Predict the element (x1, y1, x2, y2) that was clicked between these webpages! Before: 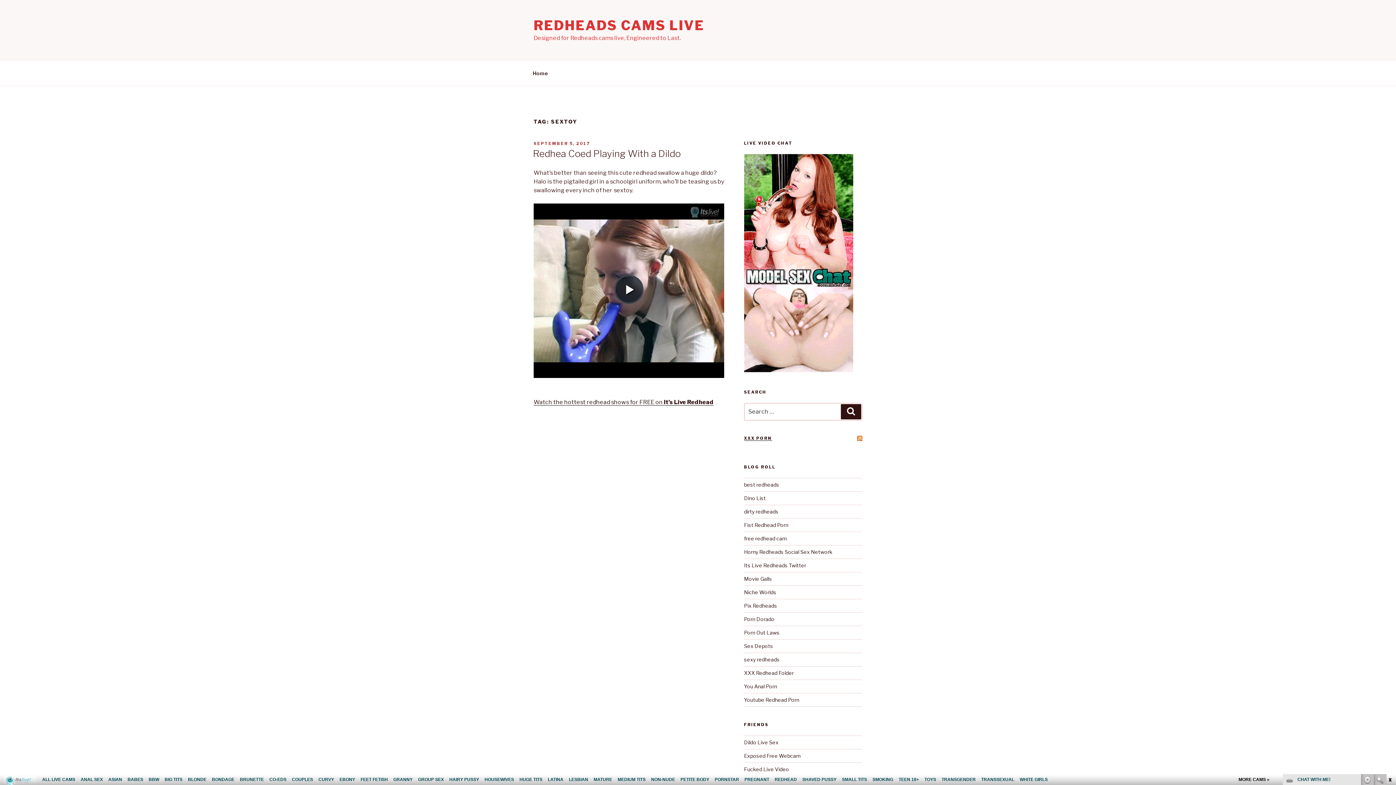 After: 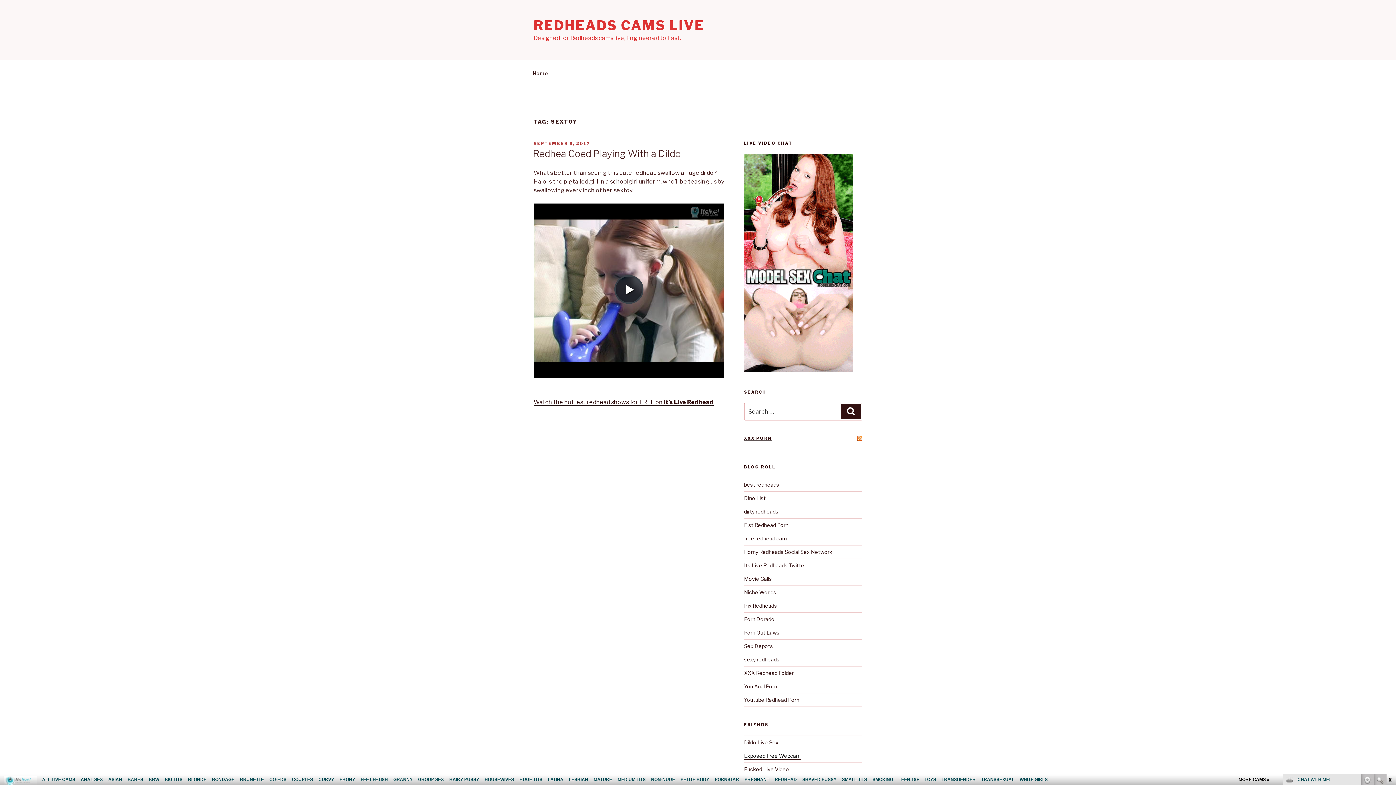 Action: bbox: (744, 753, 800, 759) label: Exposed Free Webcam